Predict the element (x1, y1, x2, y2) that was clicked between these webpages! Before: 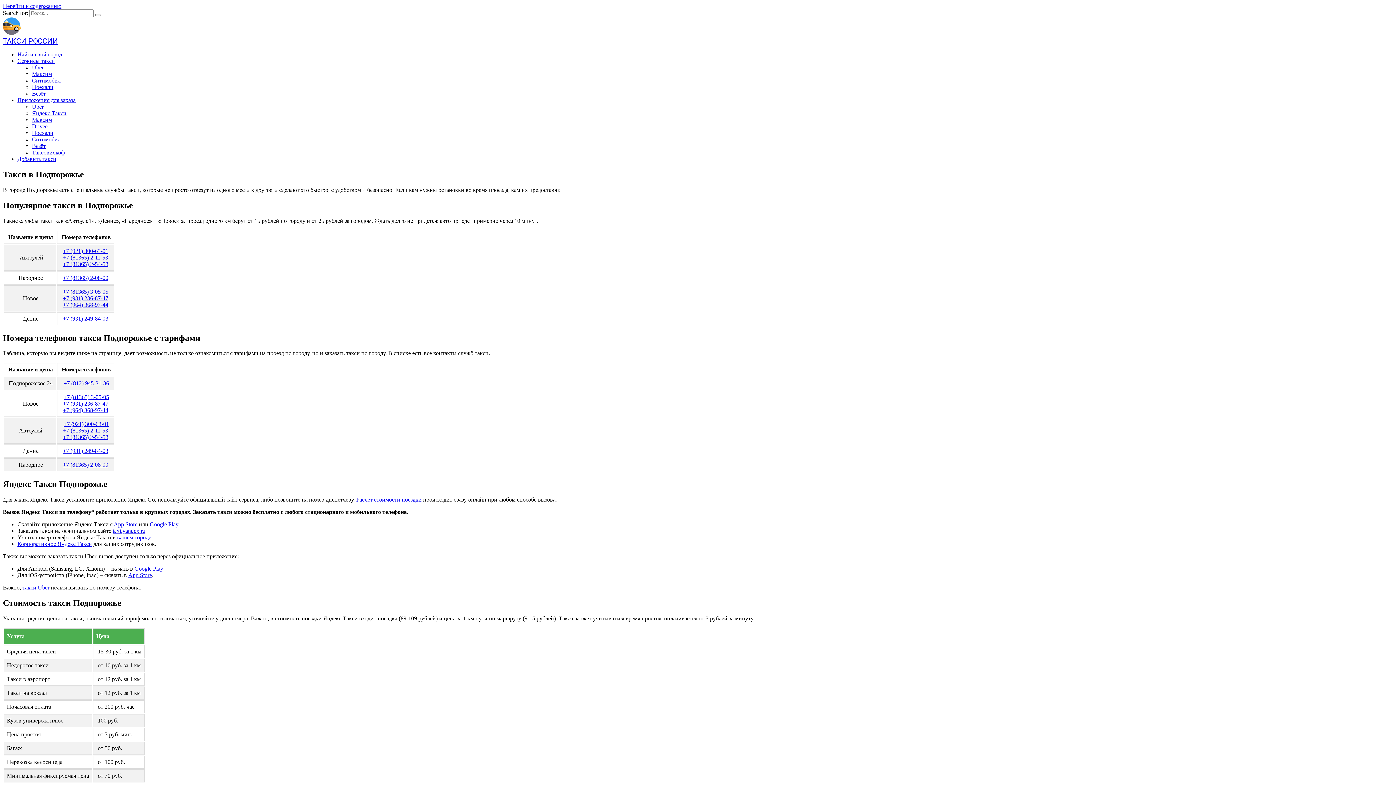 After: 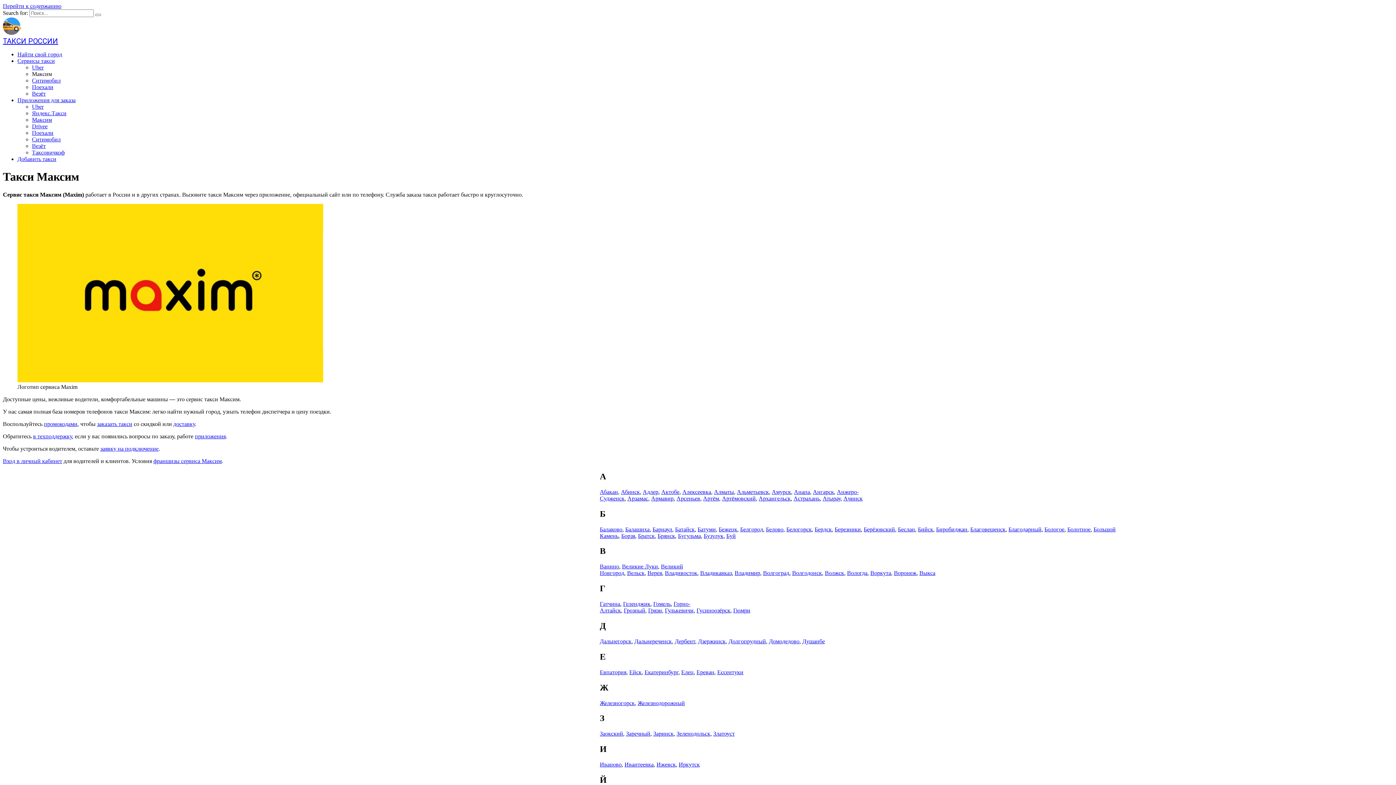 Action: label: Максим bbox: (32, 70, 52, 77)